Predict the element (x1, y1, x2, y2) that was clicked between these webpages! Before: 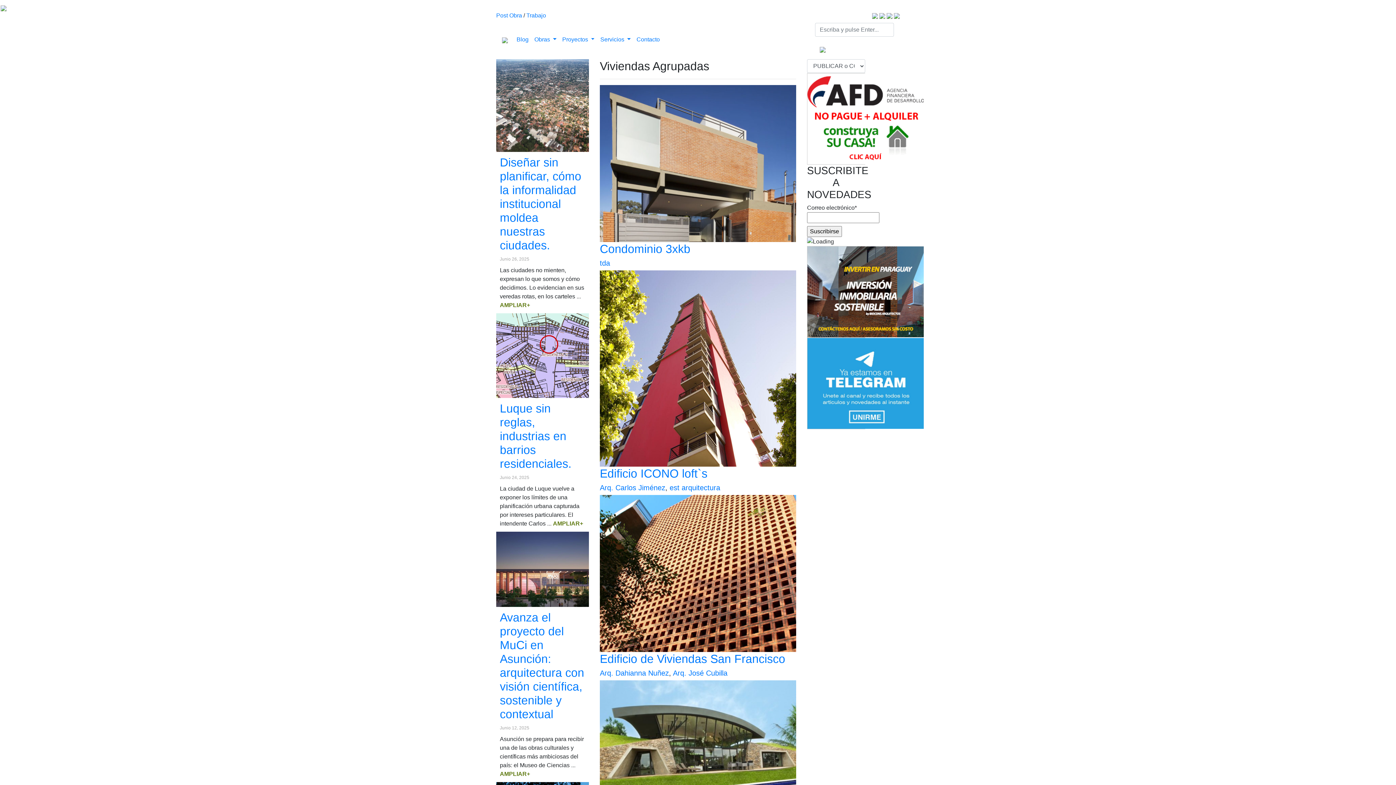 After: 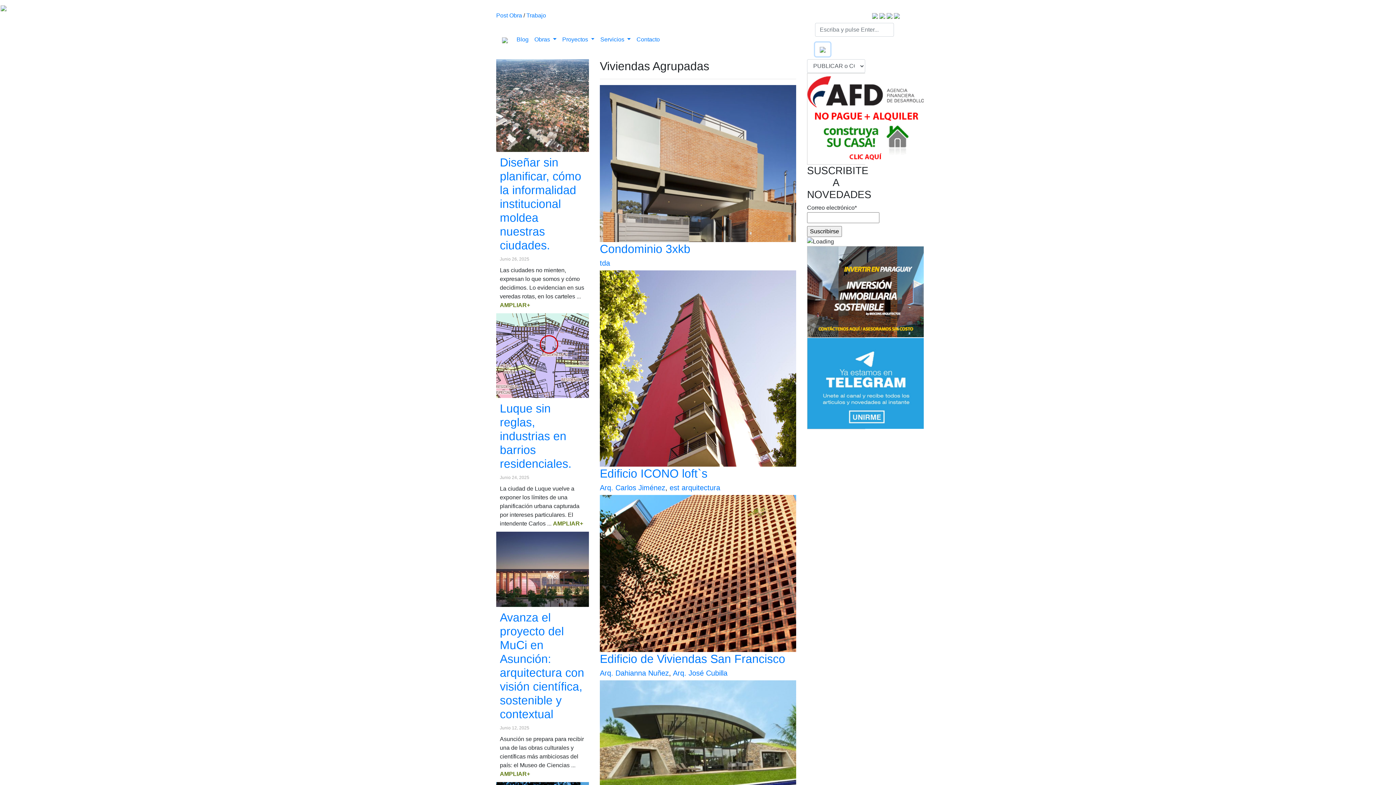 Action: bbox: (815, 42, 830, 56)